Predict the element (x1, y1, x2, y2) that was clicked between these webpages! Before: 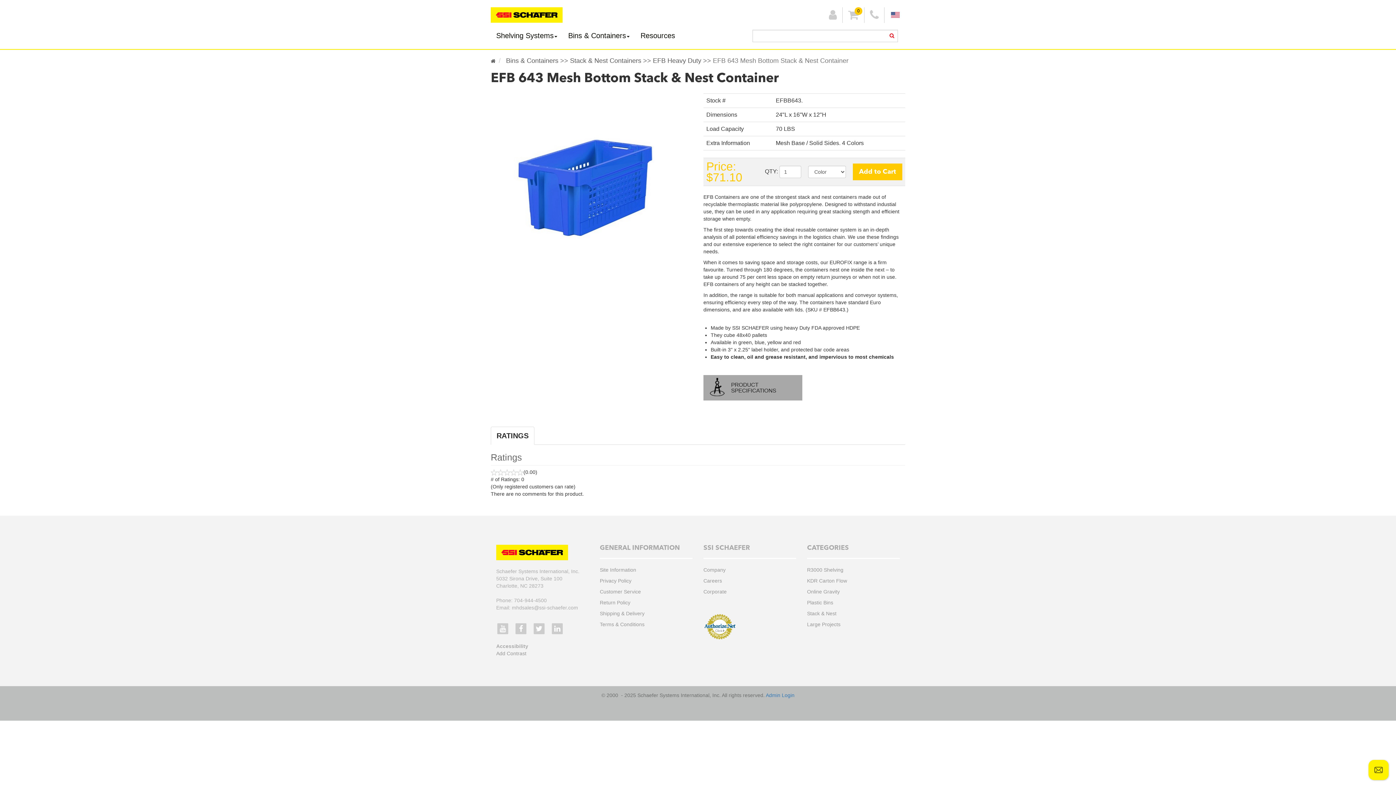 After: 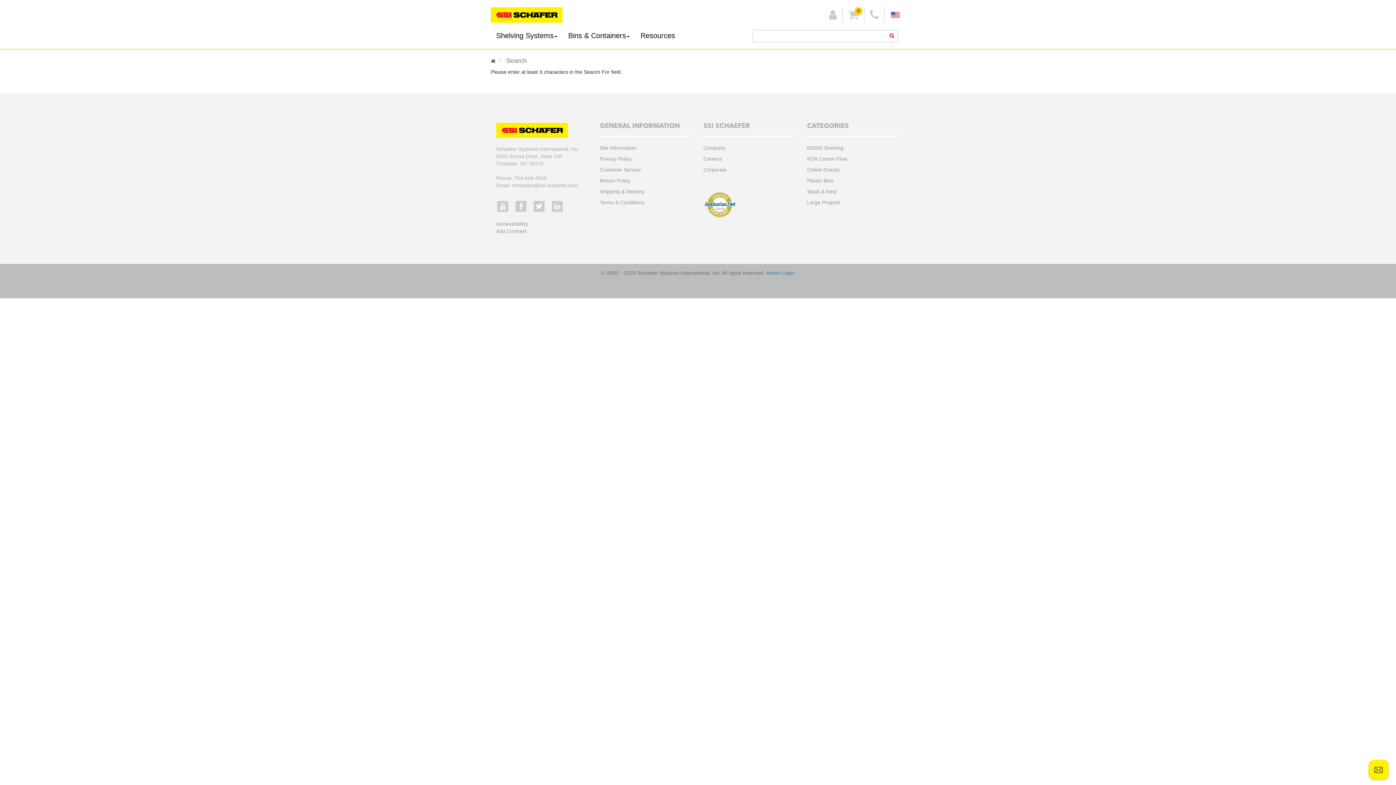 Action: label: search bbox: (889, 32, 894, 39)